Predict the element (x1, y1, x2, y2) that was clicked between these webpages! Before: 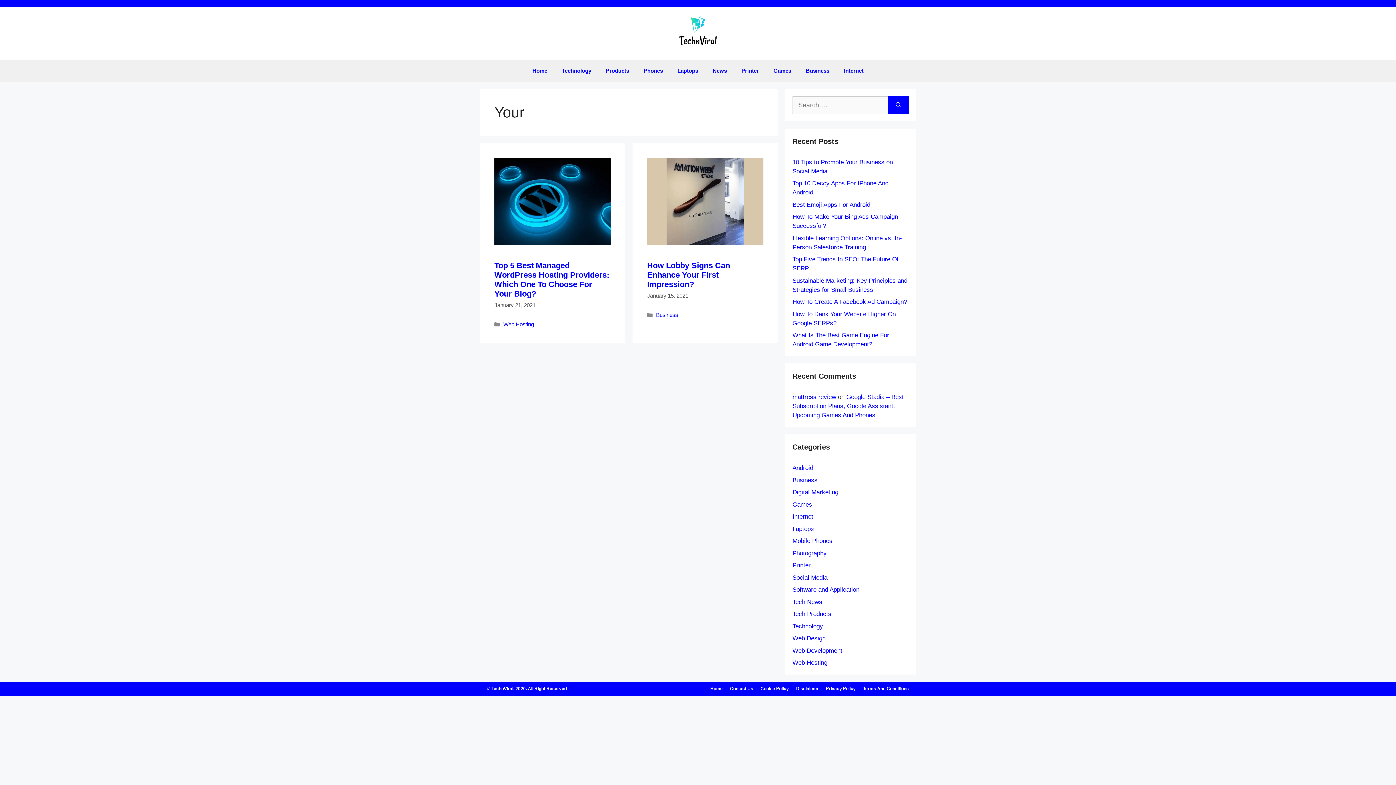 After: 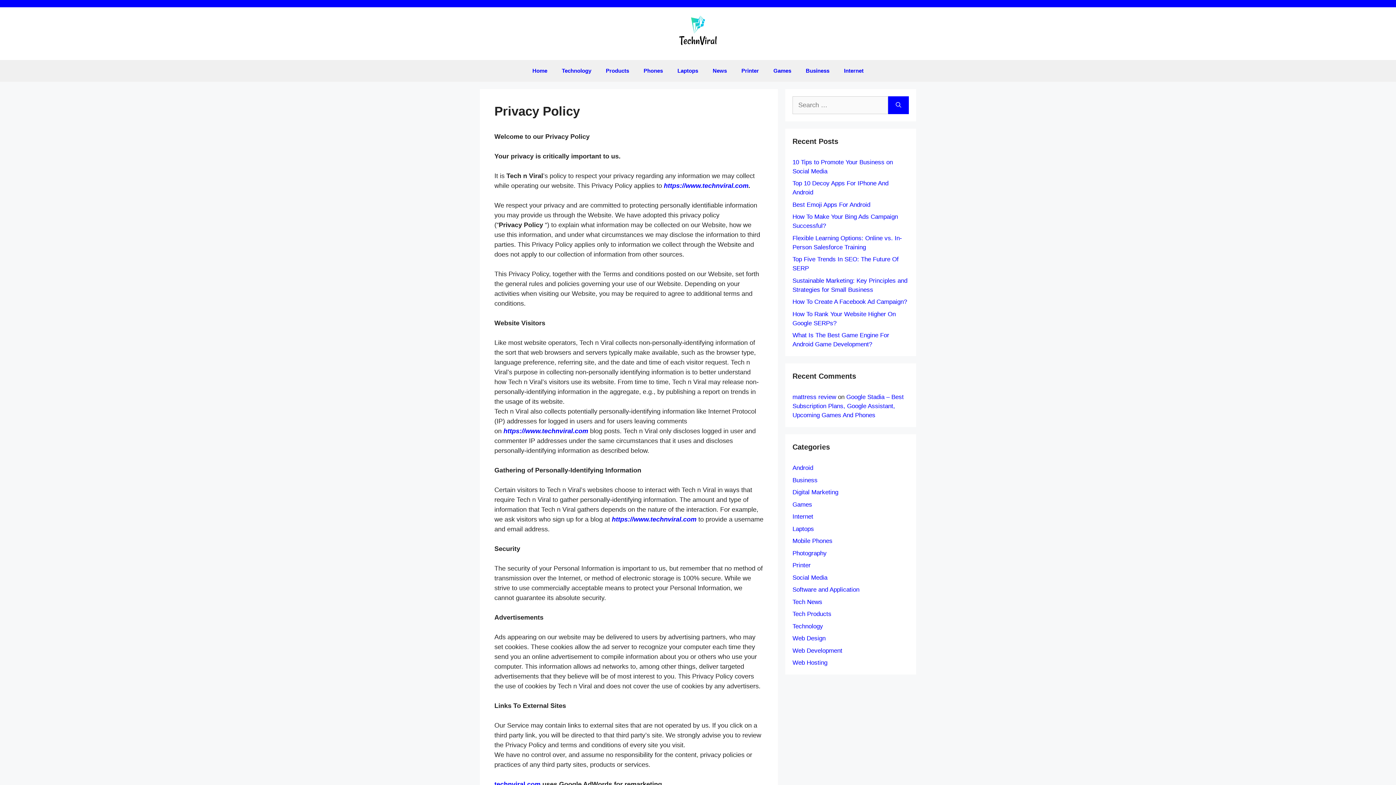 Action: bbox: (826, 686, 856, 691) label: Privacy Policy